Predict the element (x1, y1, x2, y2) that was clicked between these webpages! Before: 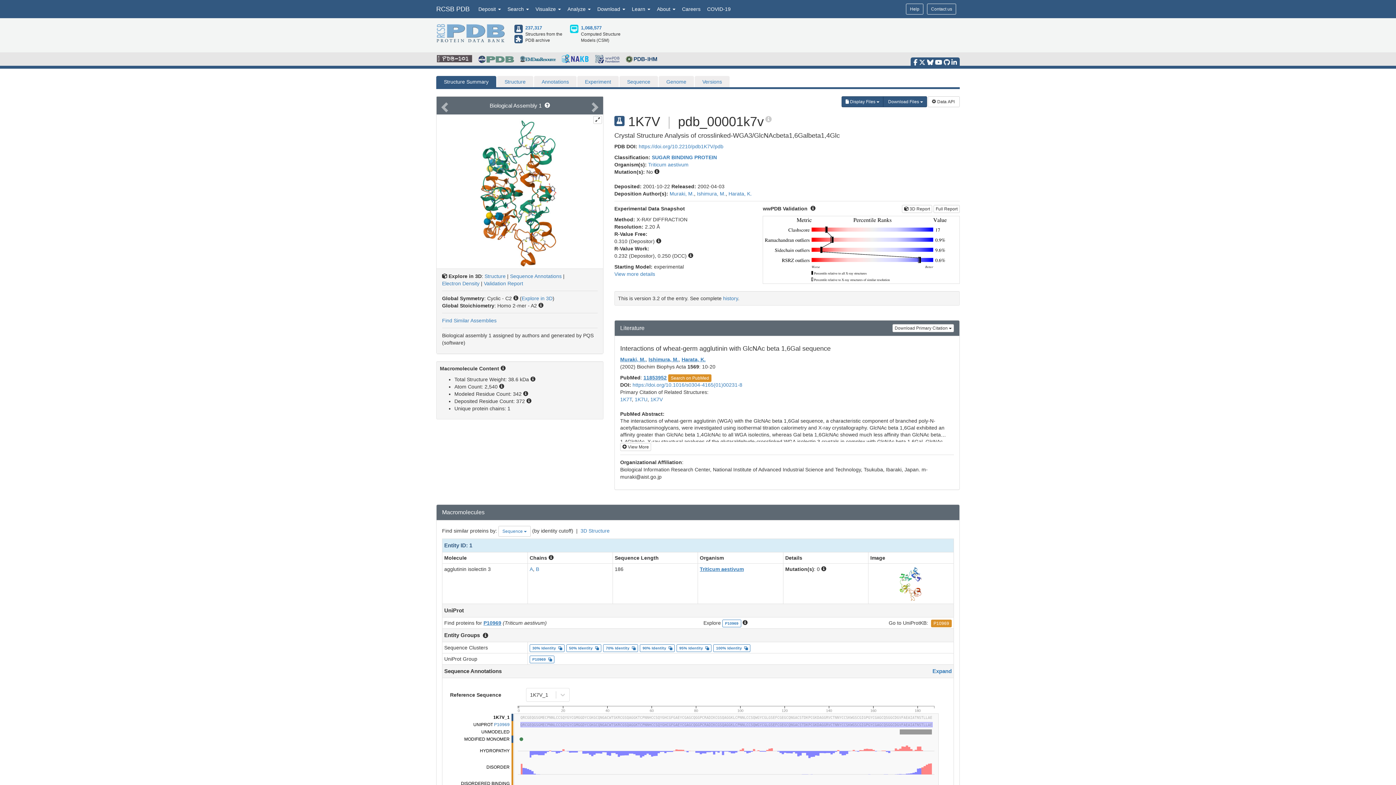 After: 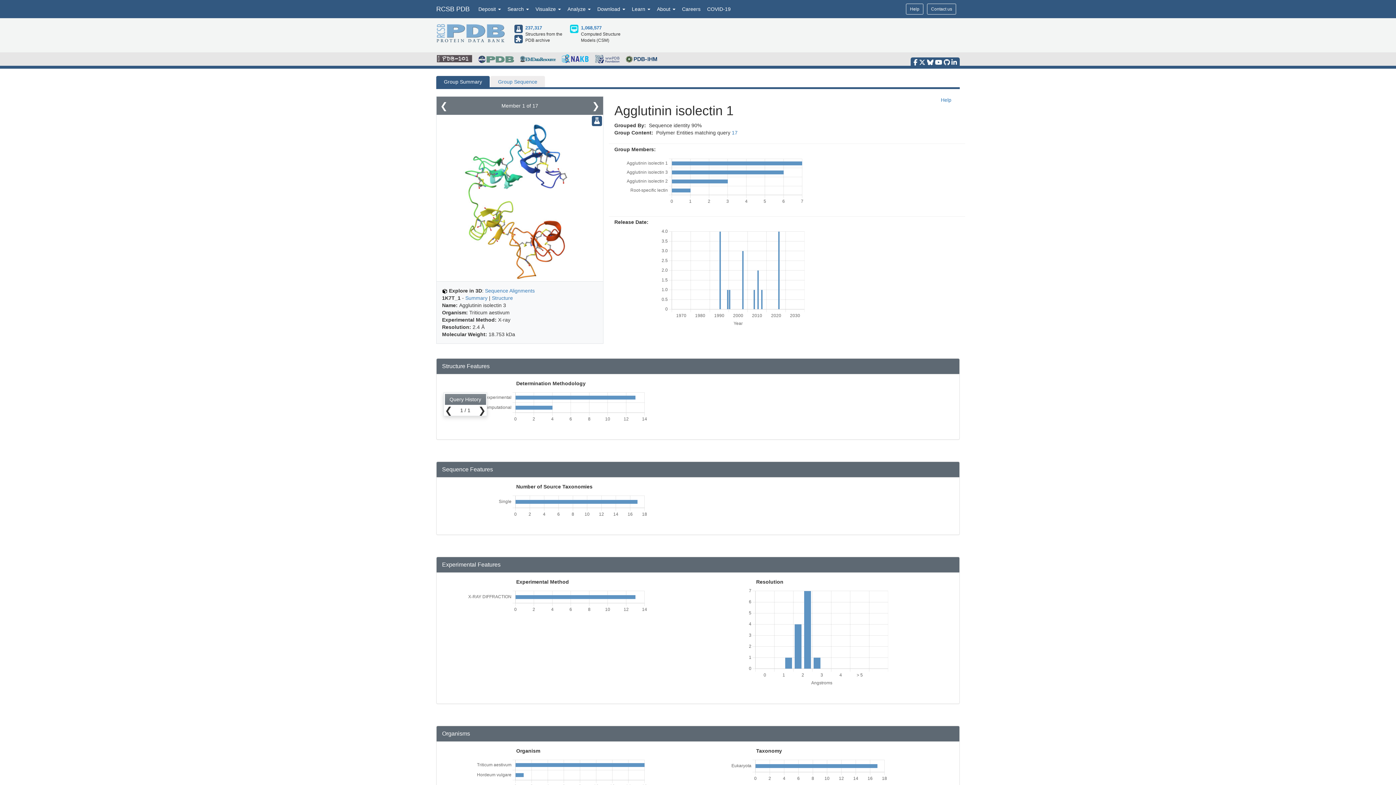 Action: bbox: (642, 646, 672, 650) label: 90% Identity